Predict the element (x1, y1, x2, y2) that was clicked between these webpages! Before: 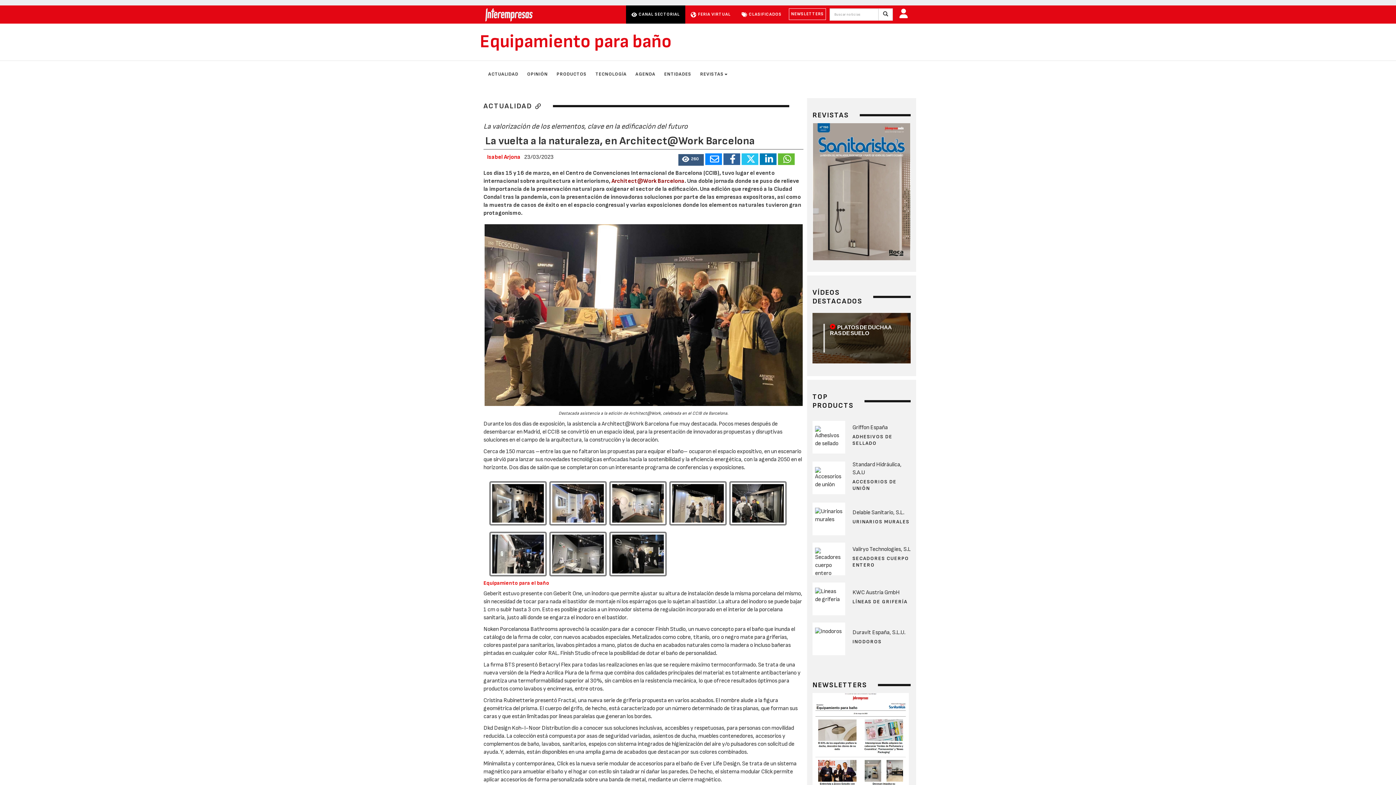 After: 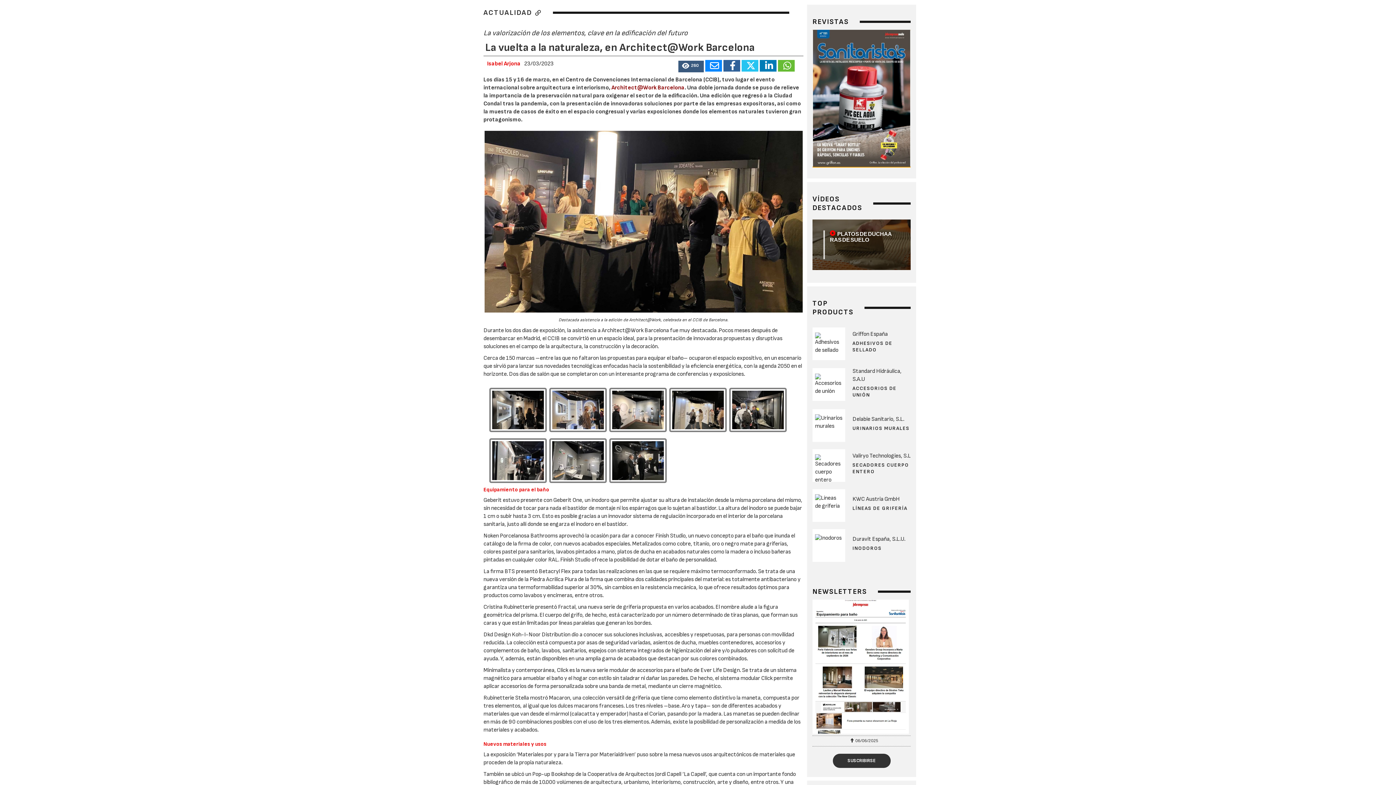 Action: bbox: (812, 123, 910, 260)